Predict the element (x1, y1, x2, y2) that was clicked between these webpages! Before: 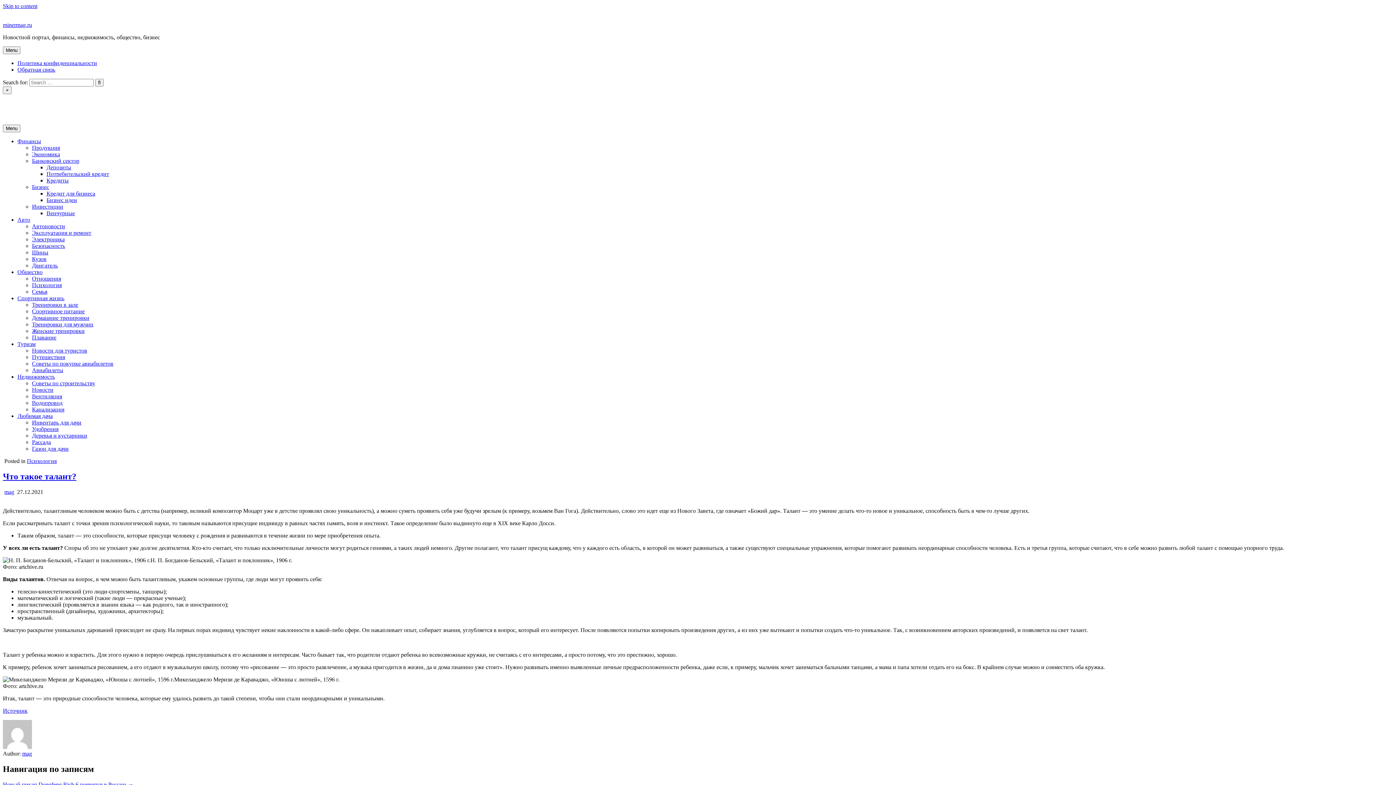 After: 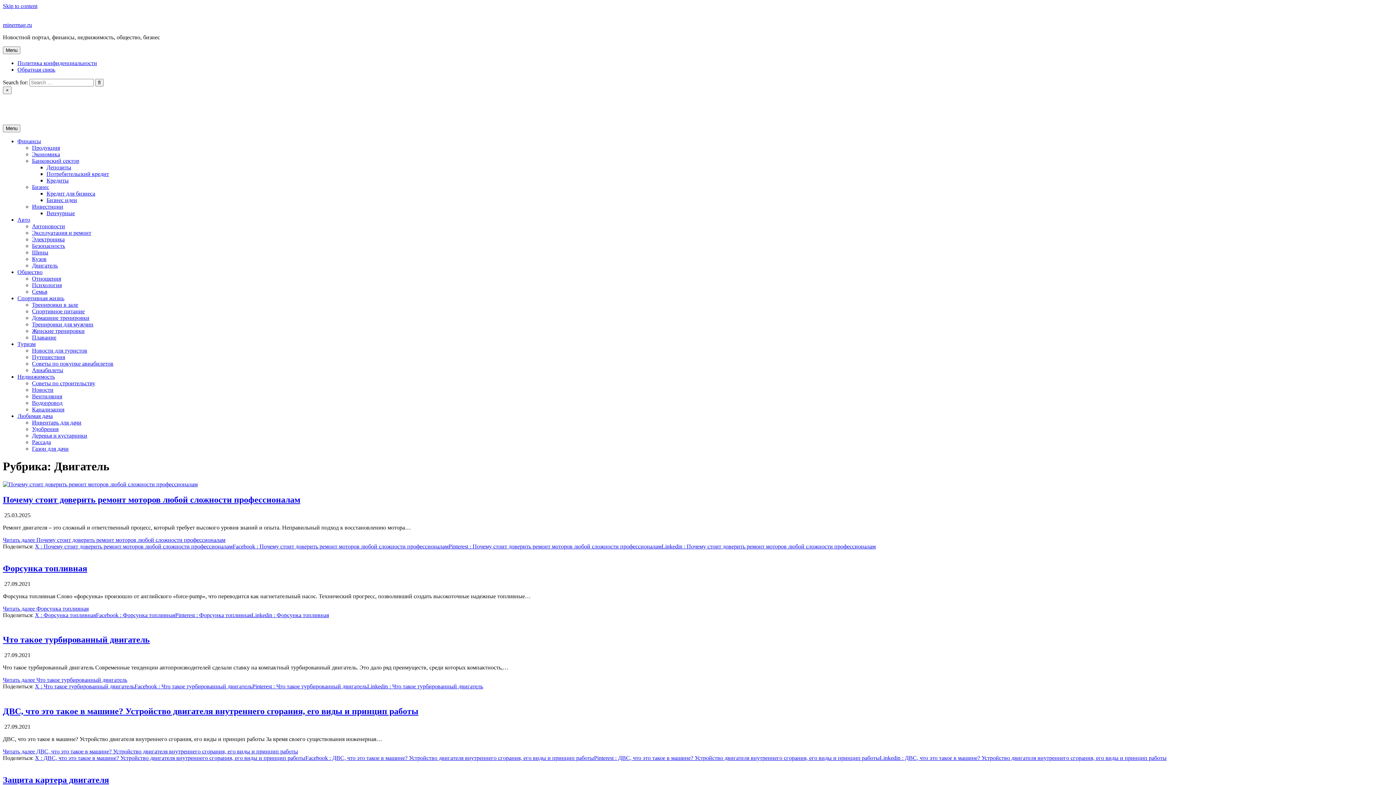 Action: bbox: (32, 262, 57, 268) label: Двигатель